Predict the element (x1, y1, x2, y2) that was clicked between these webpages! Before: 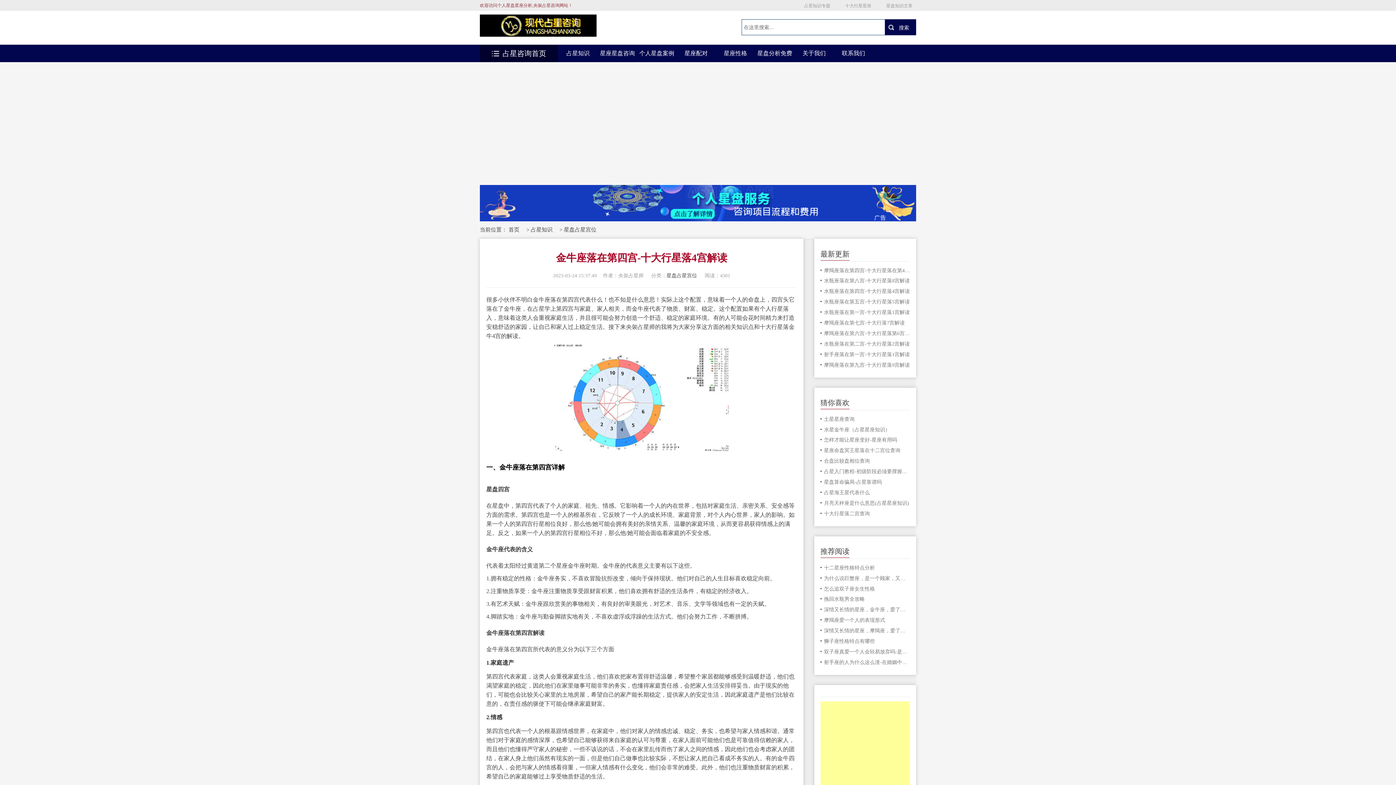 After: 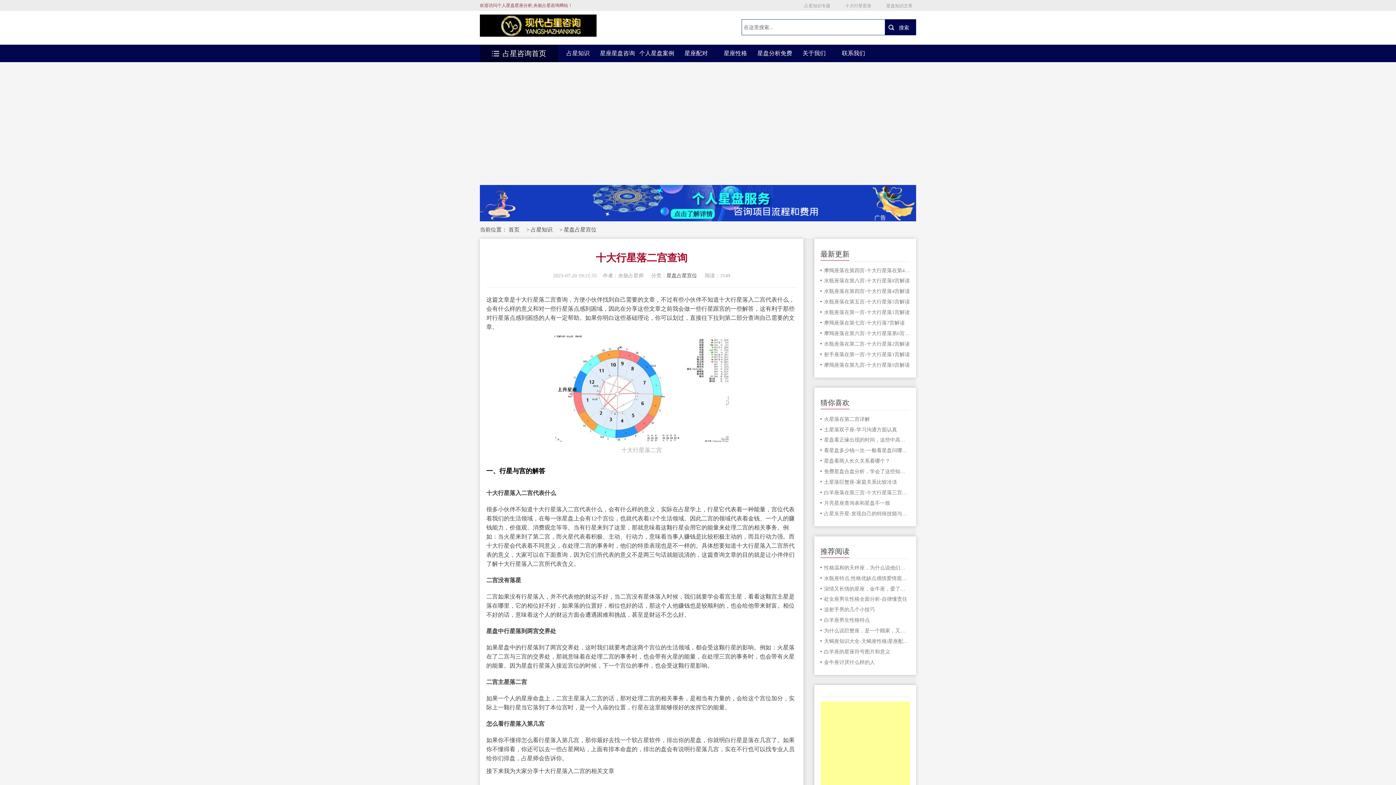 Action: bbox: (824, 509, 910, 518) label: 十大行星落二宫查询